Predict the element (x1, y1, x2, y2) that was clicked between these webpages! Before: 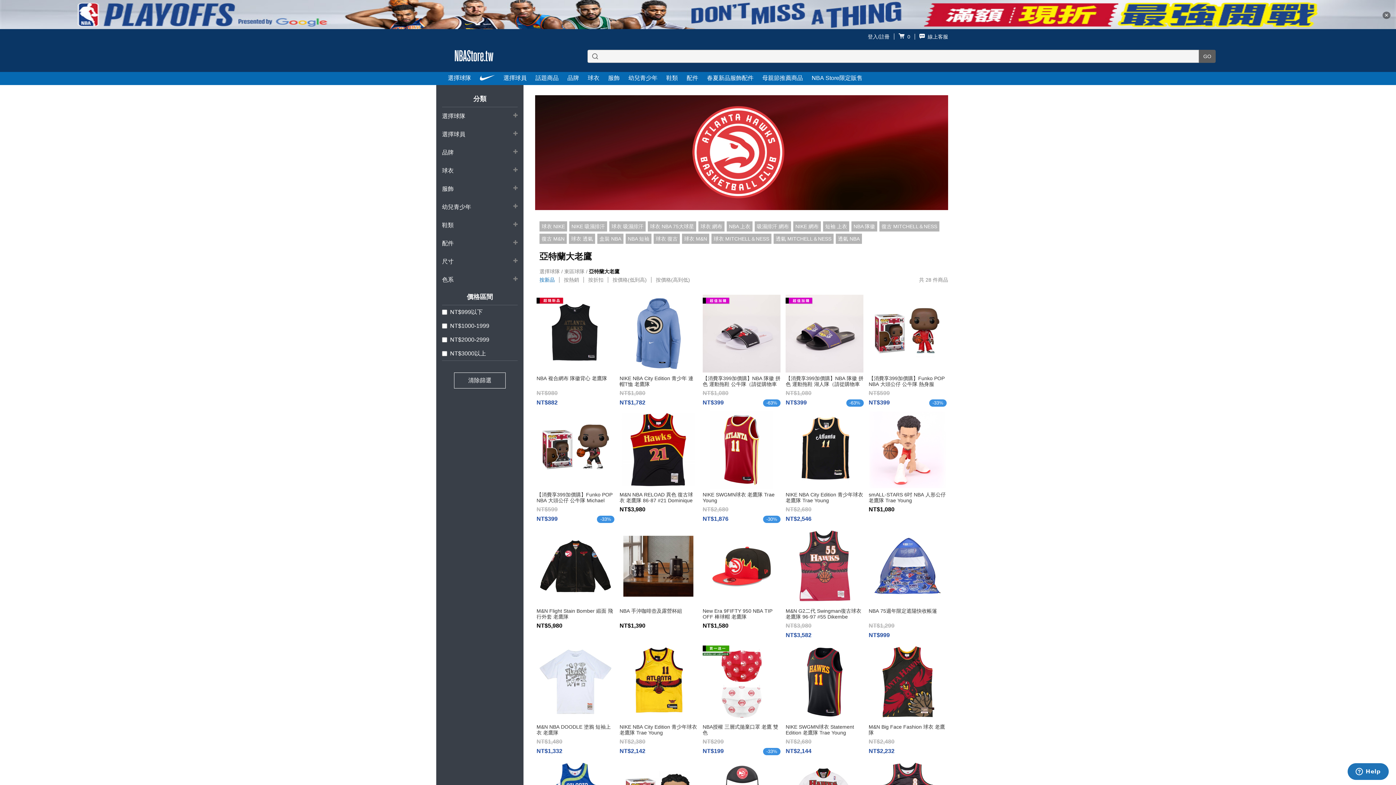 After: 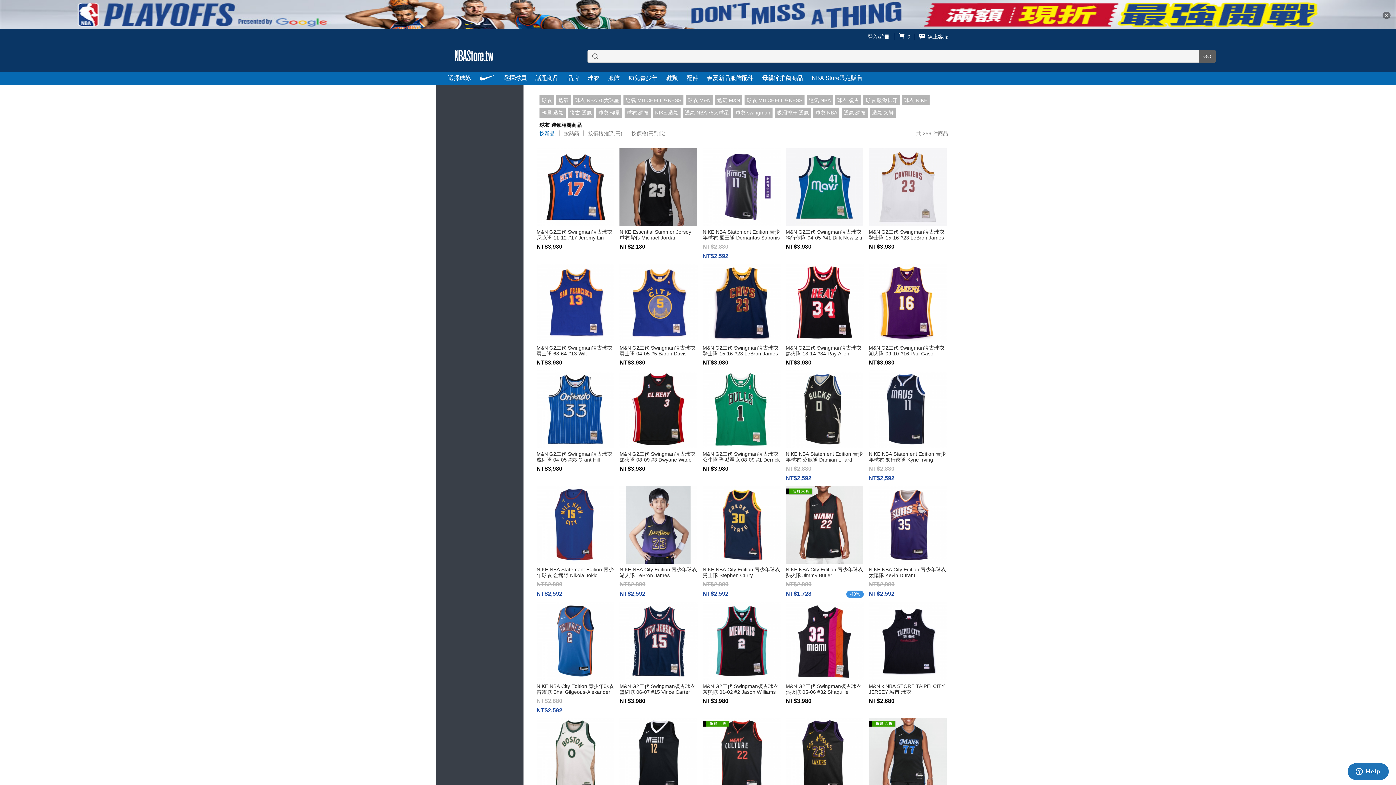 Action: bbox: (569, 233, 595, 243) label: 球衣 透氣